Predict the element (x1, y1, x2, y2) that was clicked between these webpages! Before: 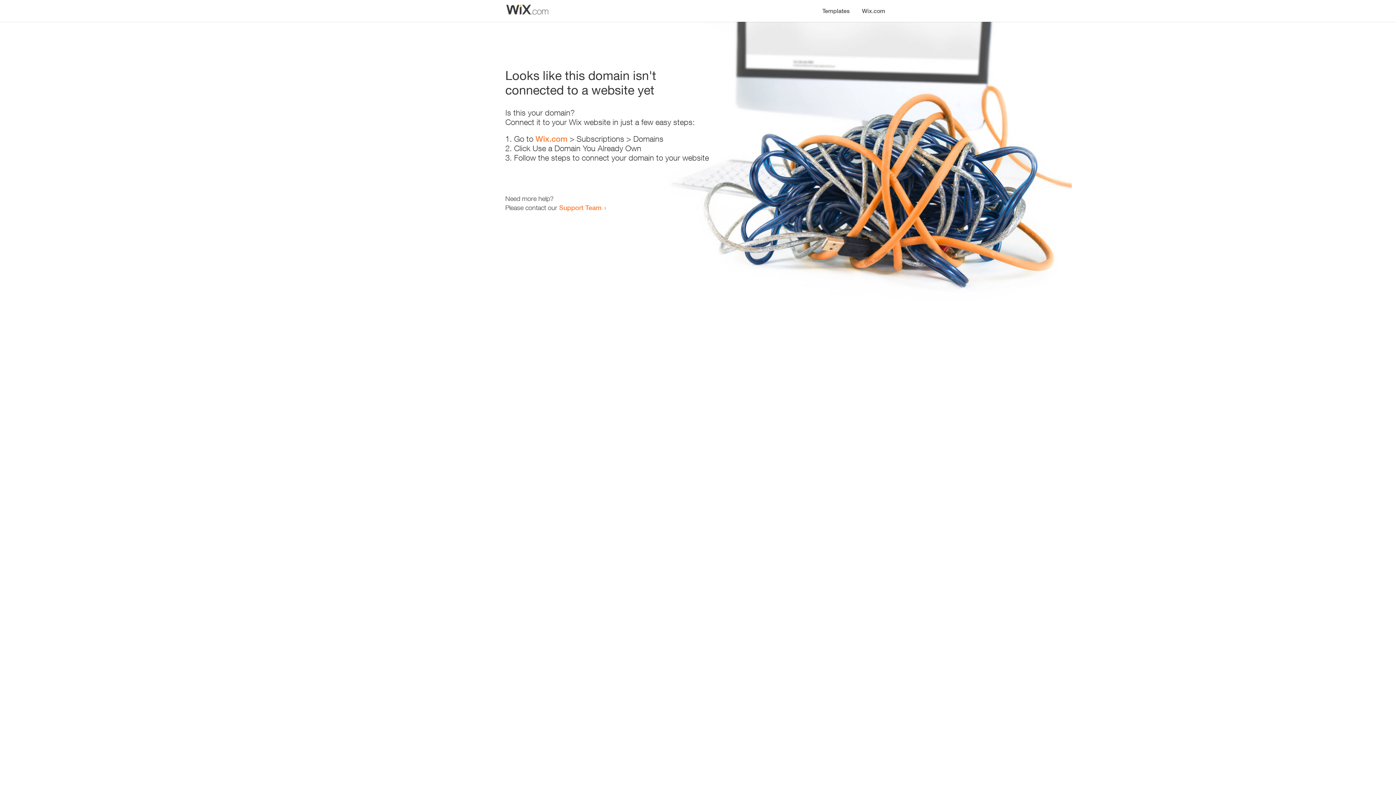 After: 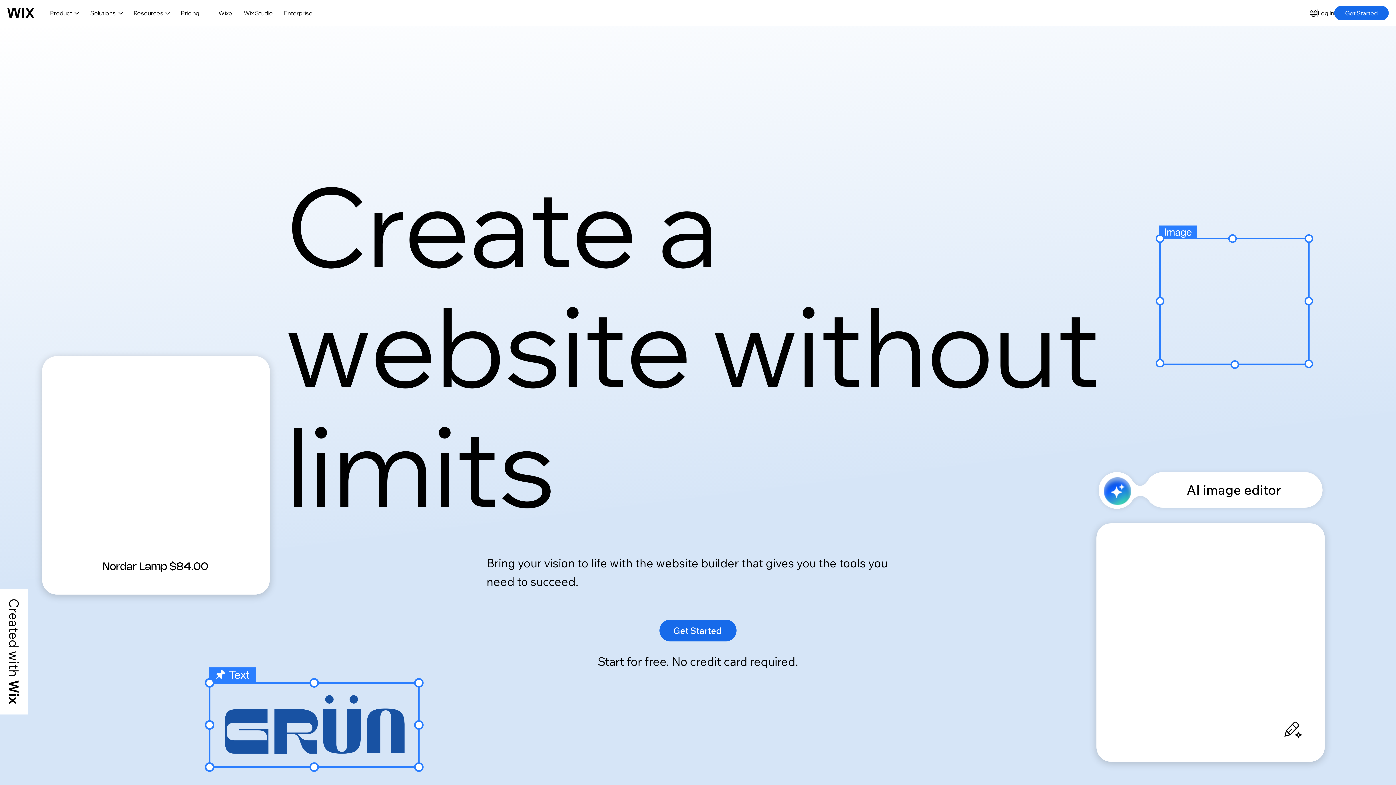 Action: label: Wix.com bbox: (856, 0, 890, 14)